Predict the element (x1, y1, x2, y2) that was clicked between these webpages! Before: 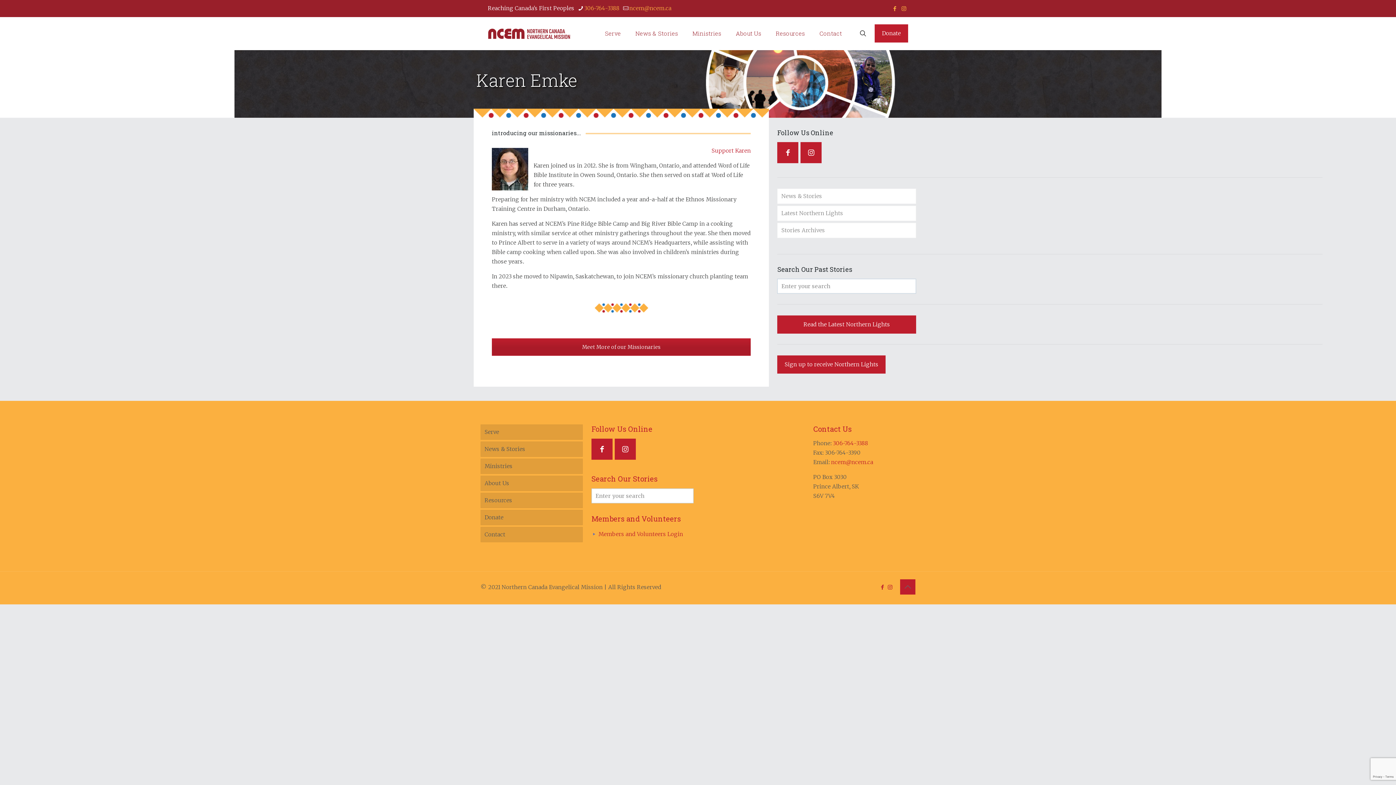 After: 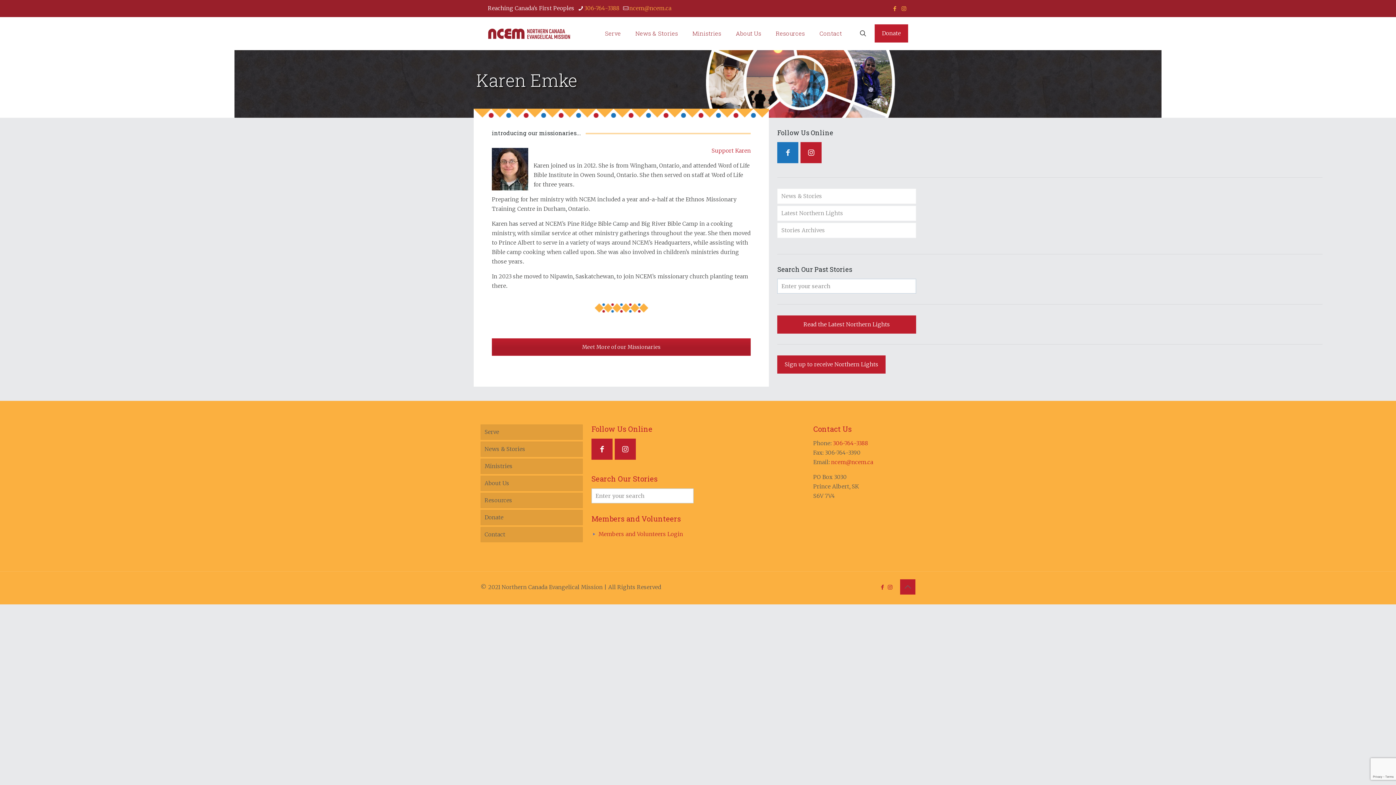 Action: label: button with icon bbox: (777, 142, 798, 163)